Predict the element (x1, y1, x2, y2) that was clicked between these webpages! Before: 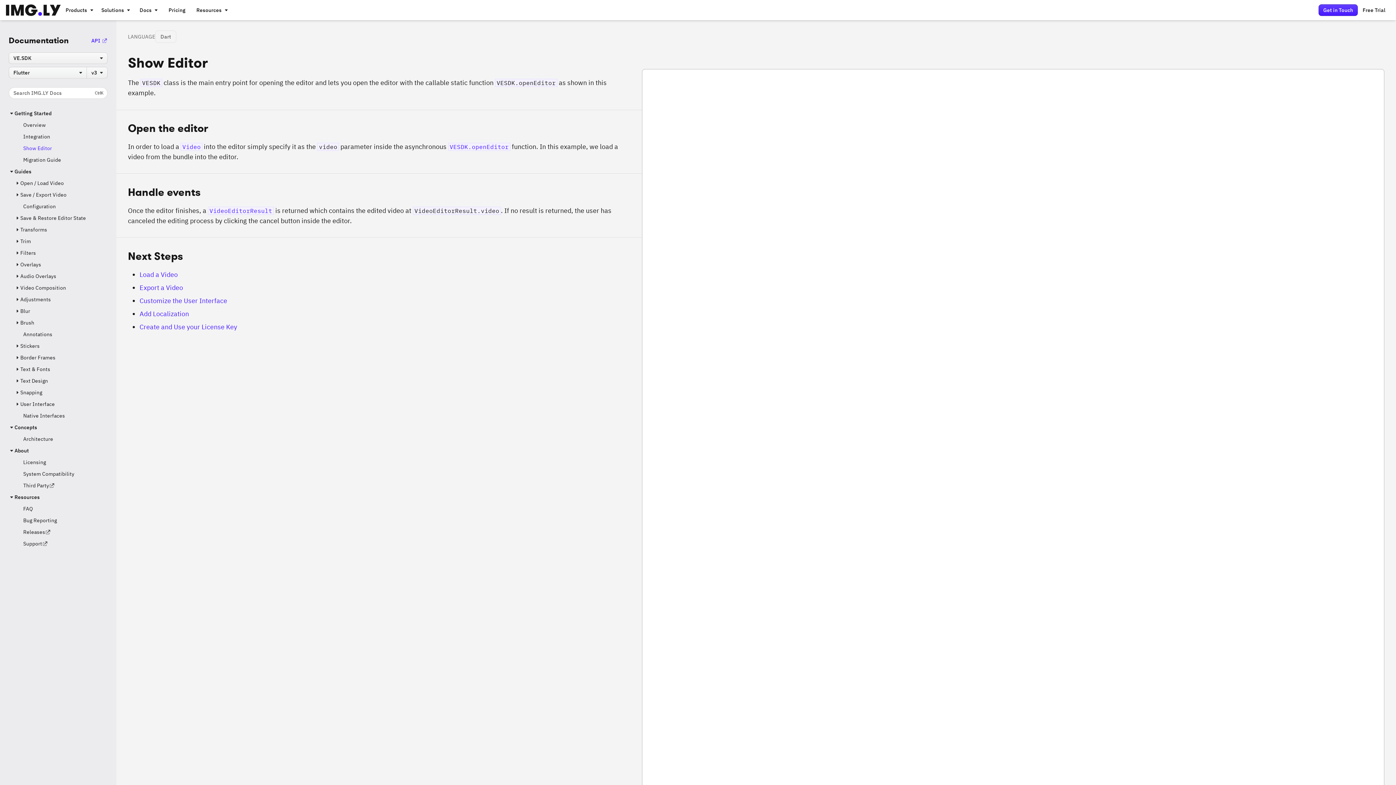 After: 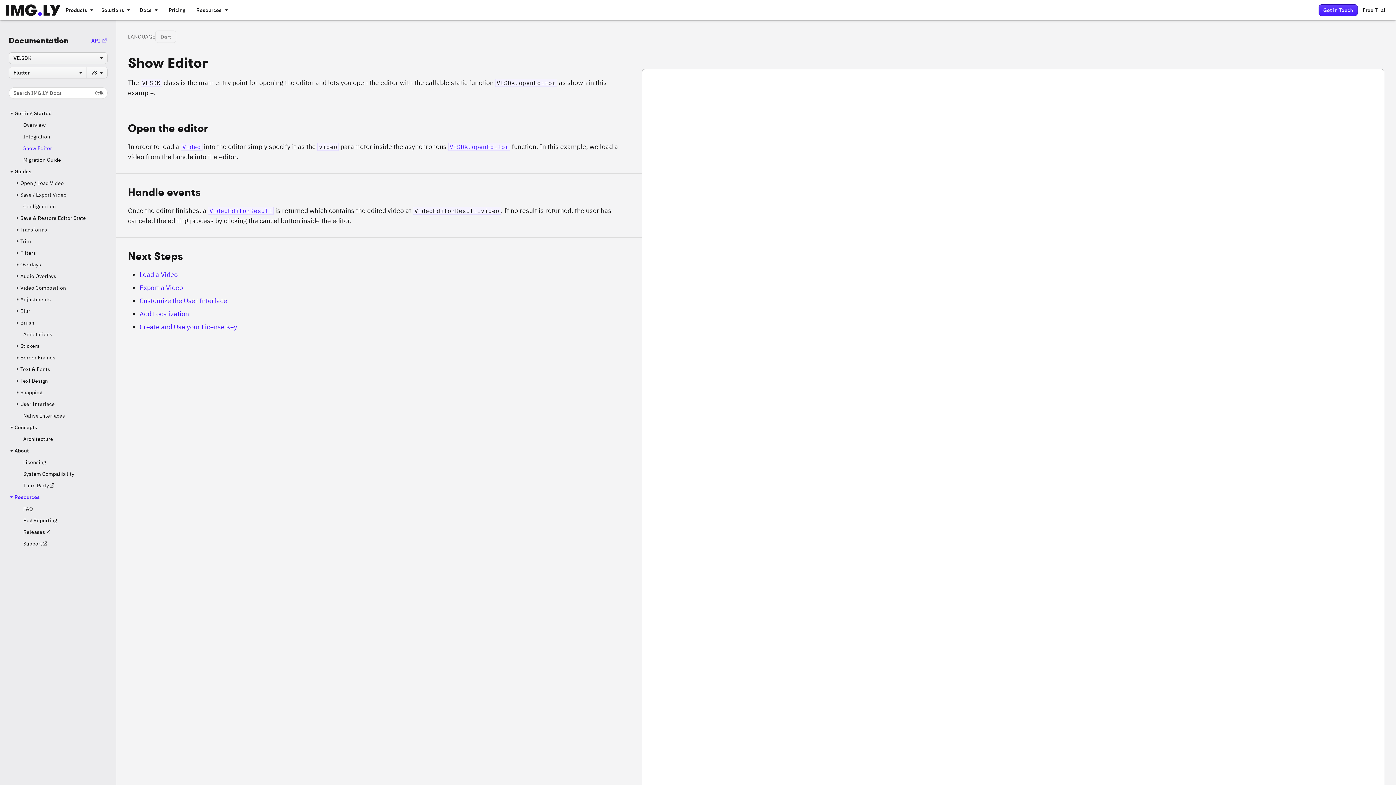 Action: label: Resources bbox: (2, 491, 113, 503)